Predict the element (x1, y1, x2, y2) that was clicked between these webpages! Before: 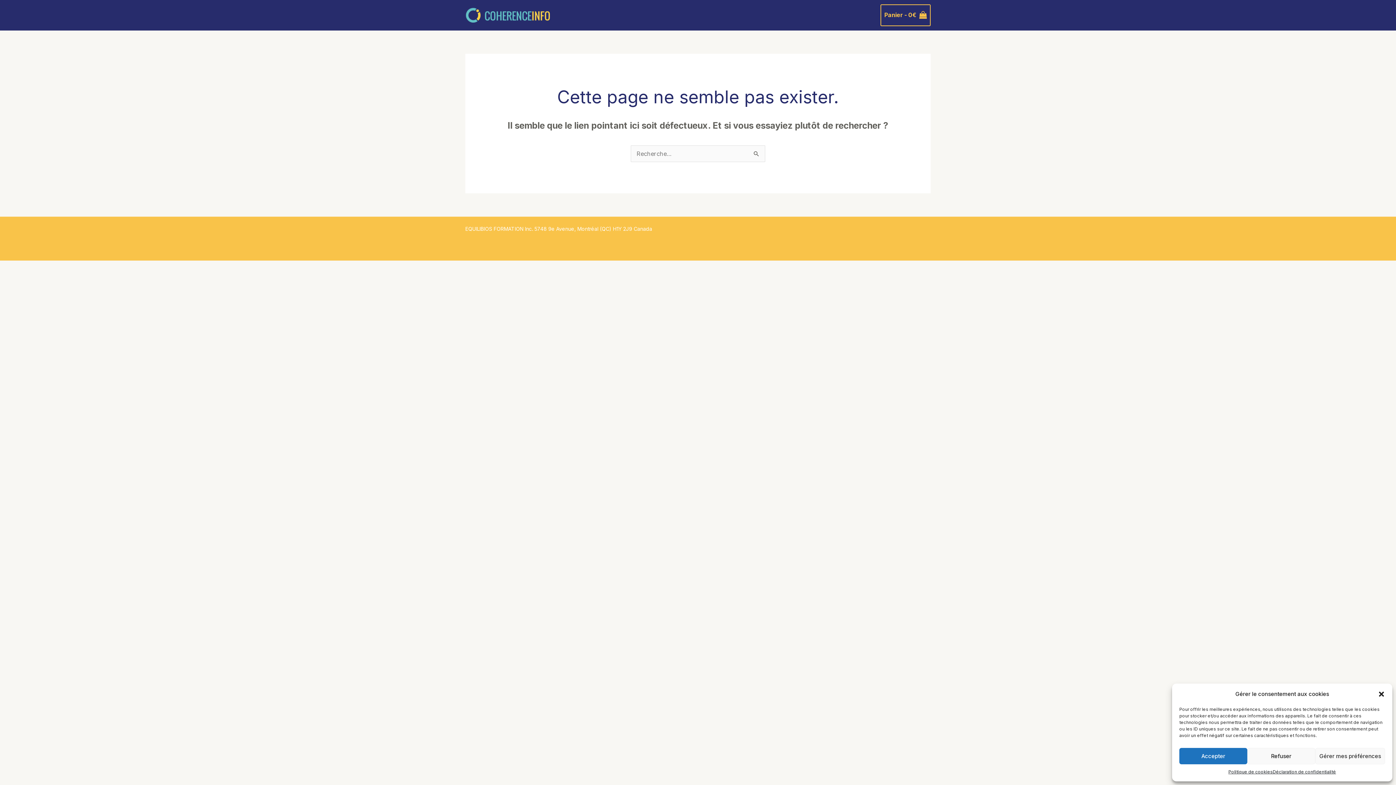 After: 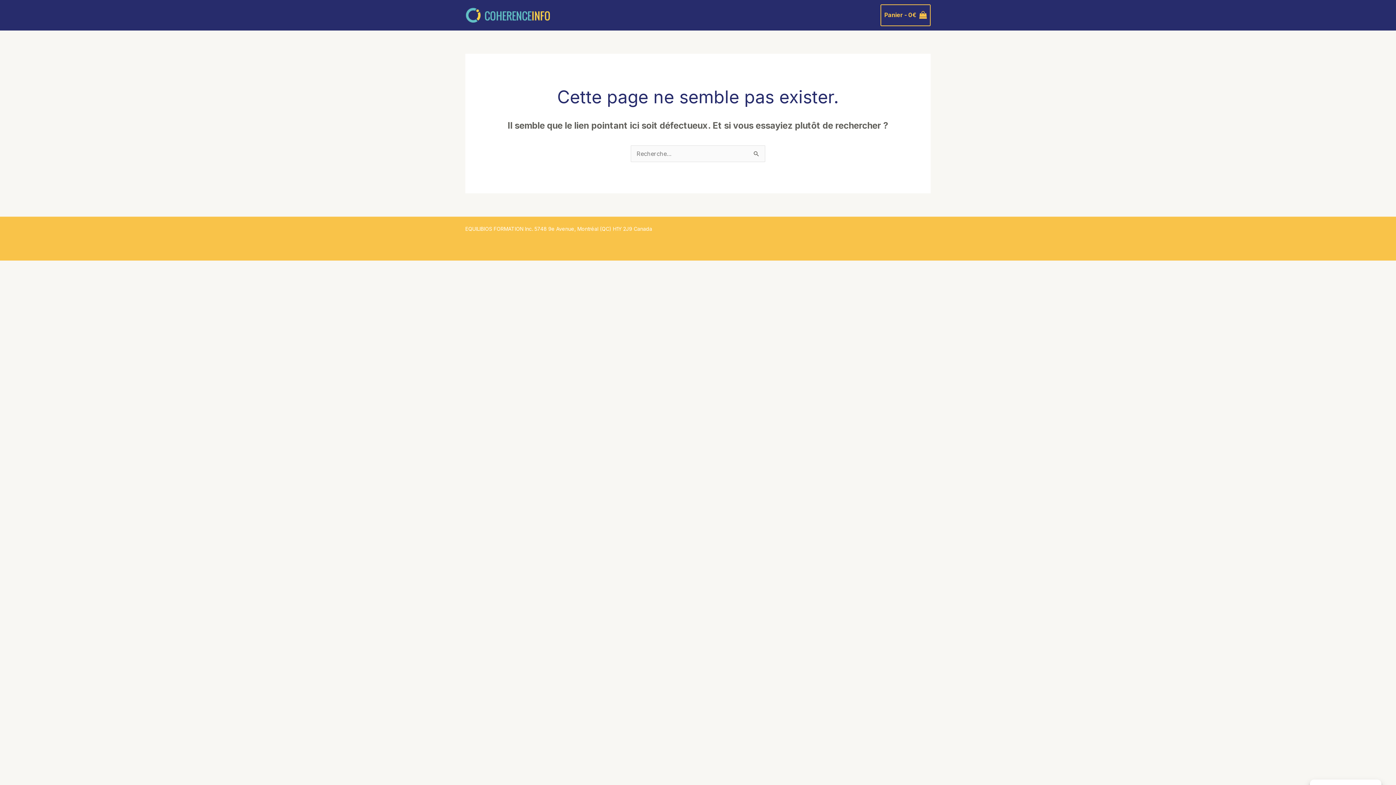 Action: bbox: (1247, 748, 1315, 764) label: Refuser